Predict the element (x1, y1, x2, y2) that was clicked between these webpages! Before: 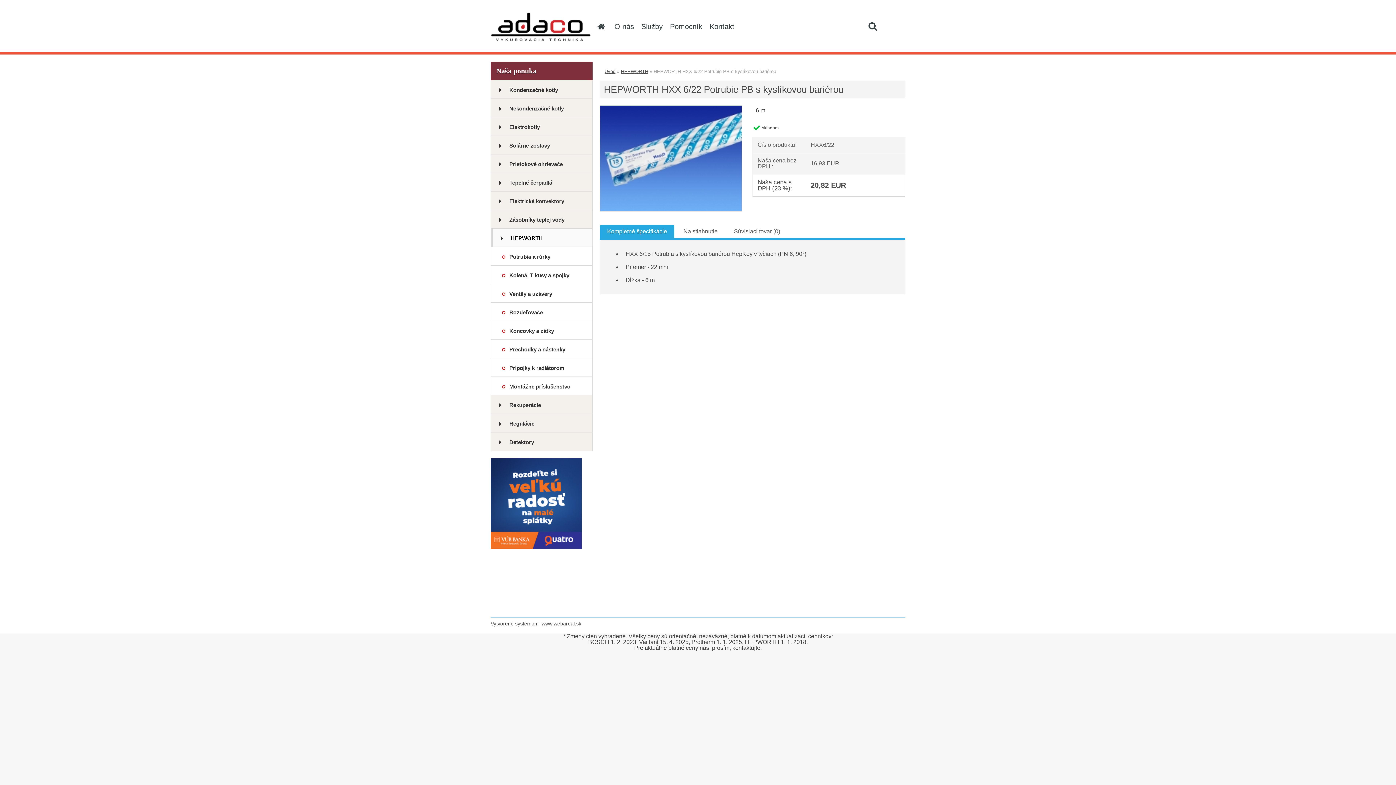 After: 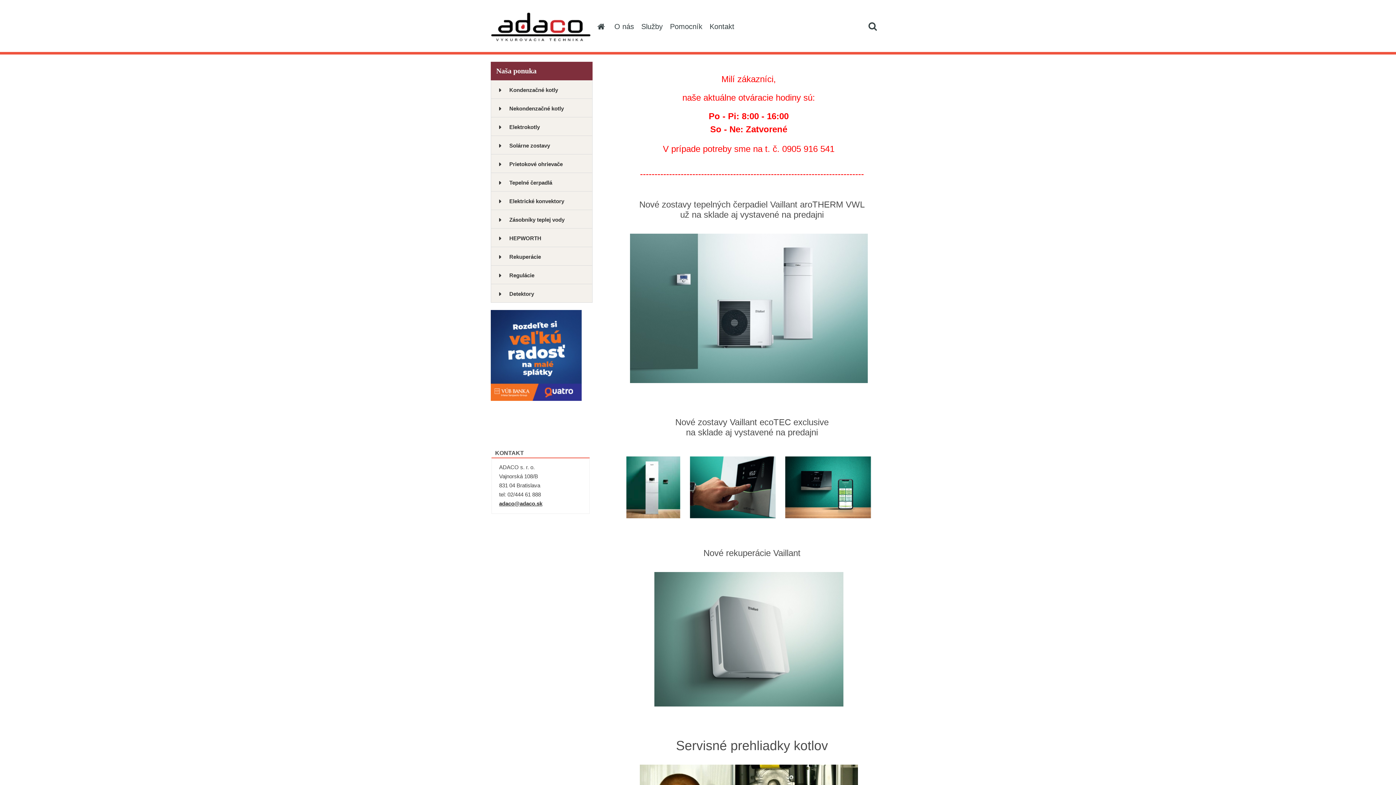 Action: label: Úvod bbox: (604, 68, 615, 74)